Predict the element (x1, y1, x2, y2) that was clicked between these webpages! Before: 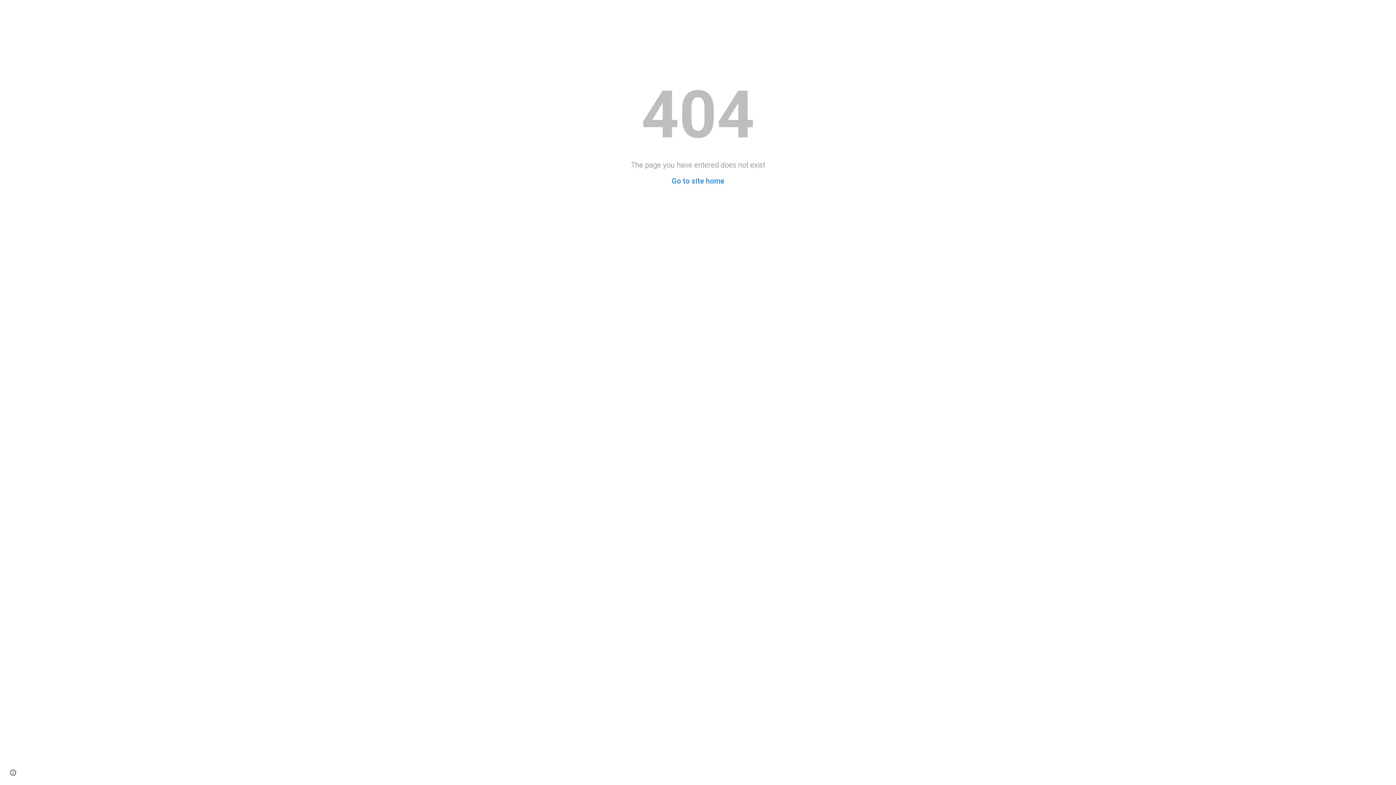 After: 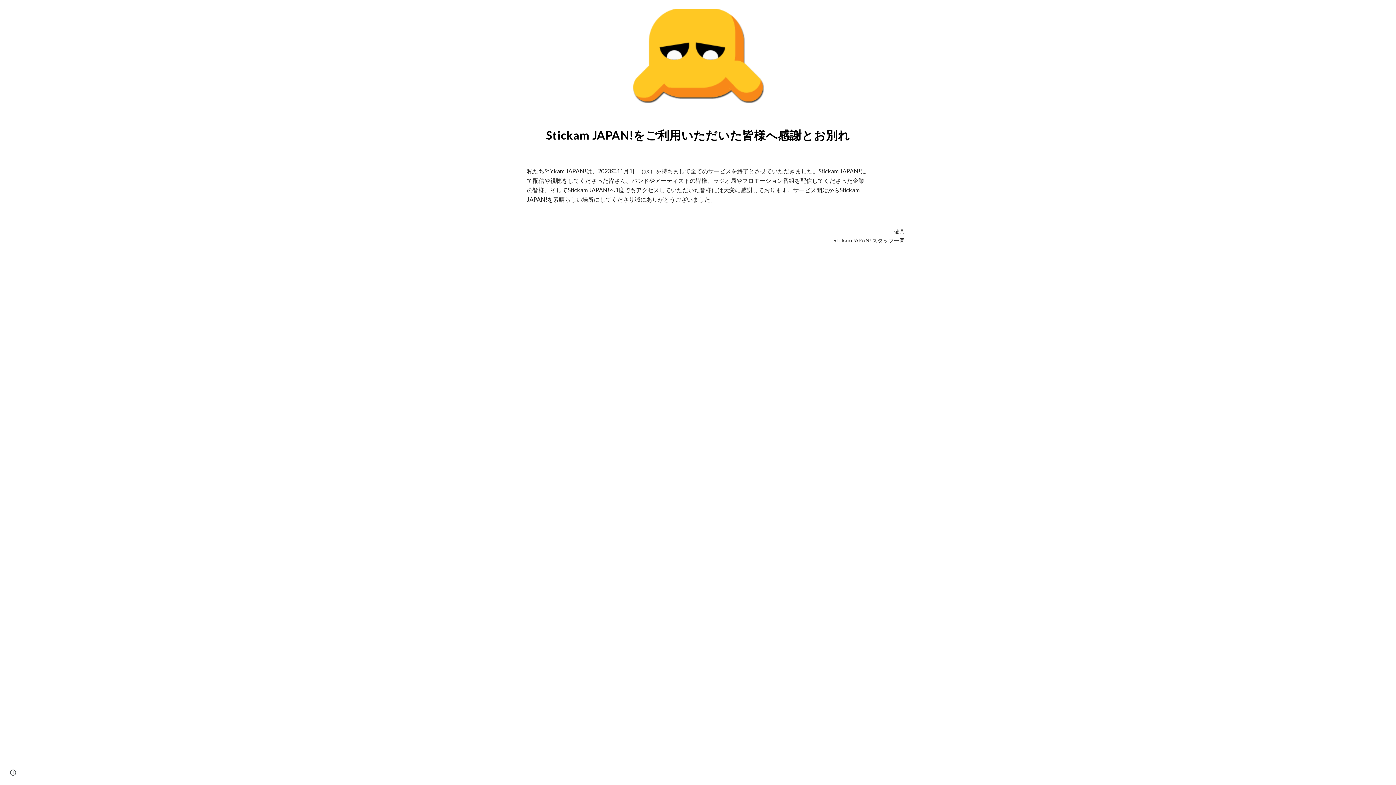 Action: bbox: (671, 176, 724, 185) label: Go to site home